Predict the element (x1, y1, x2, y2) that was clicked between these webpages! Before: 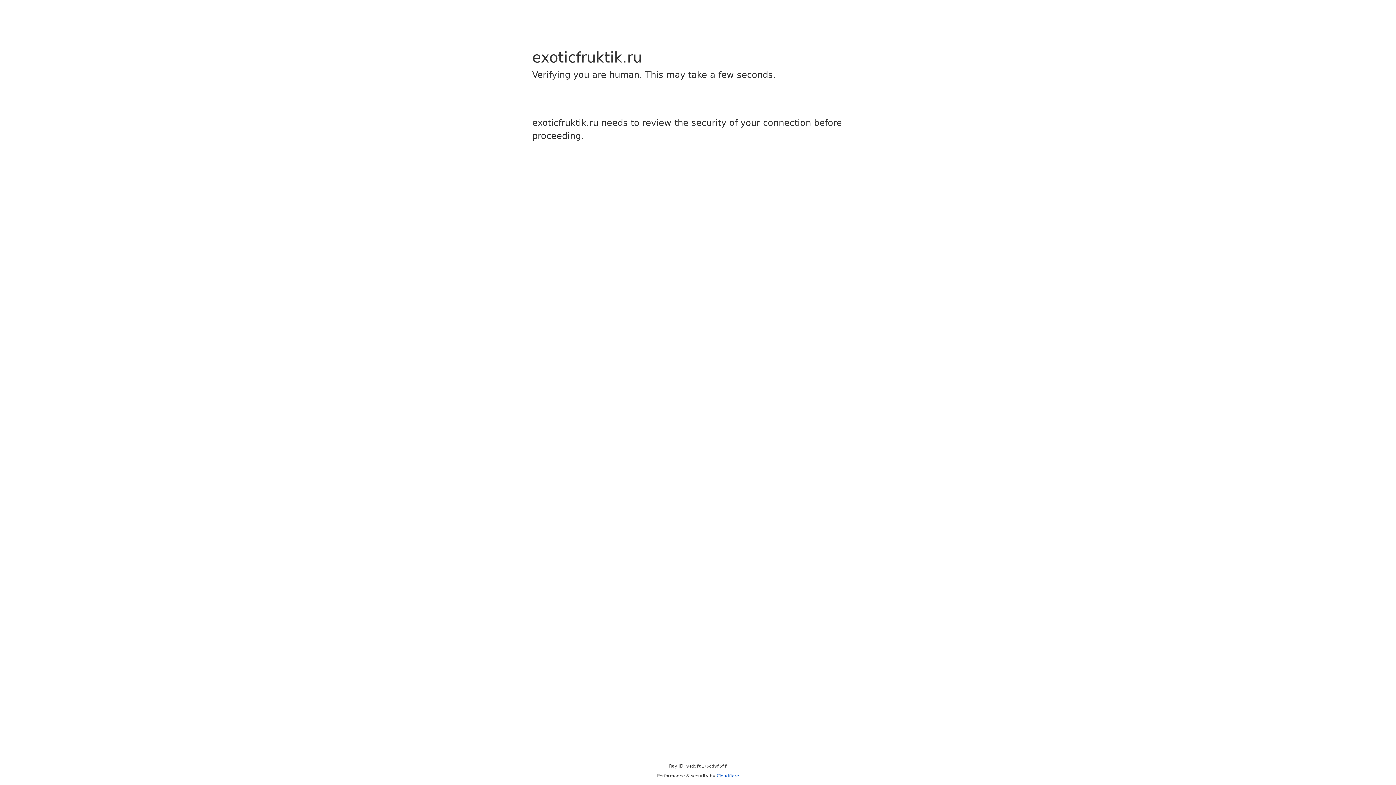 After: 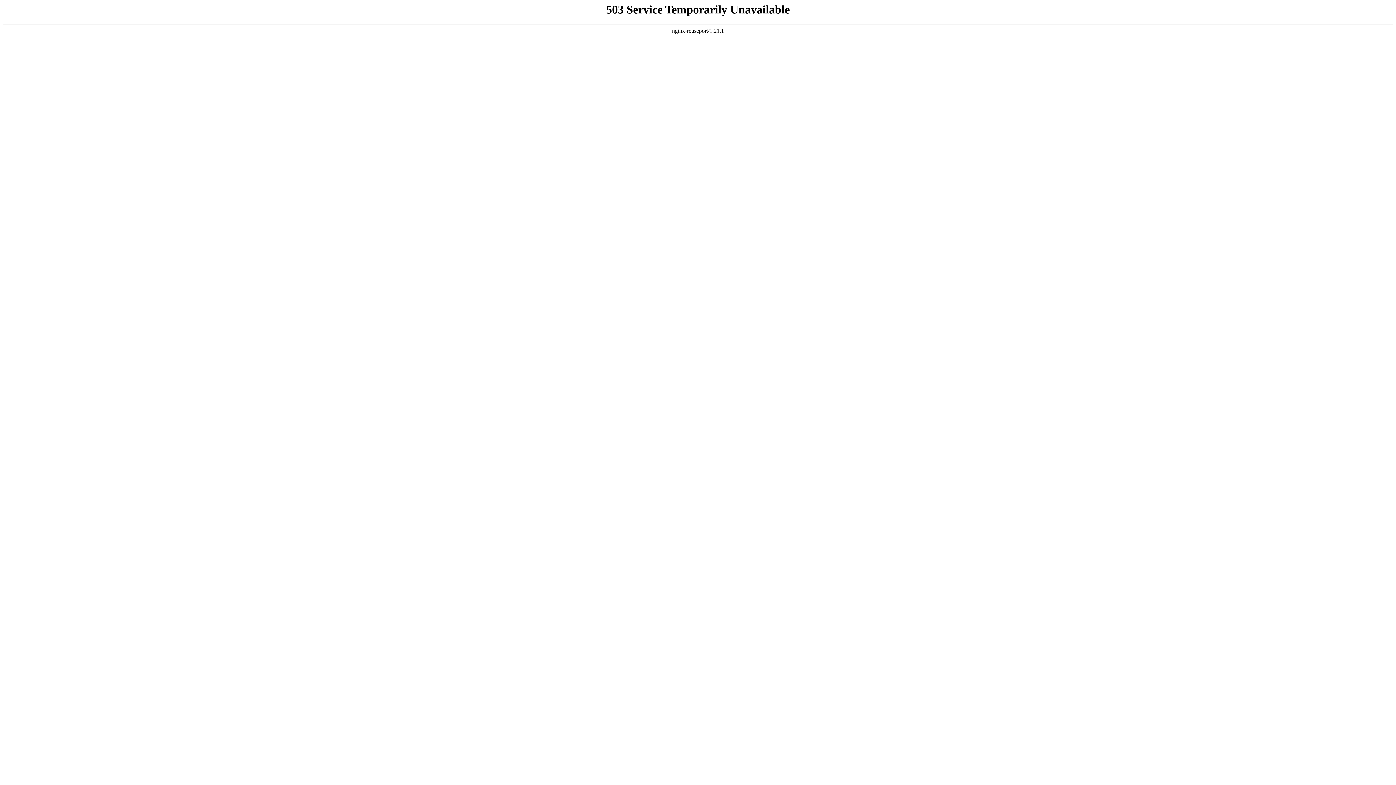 Action: label: Cloudflare bbox: (716, 773, 739, 778)